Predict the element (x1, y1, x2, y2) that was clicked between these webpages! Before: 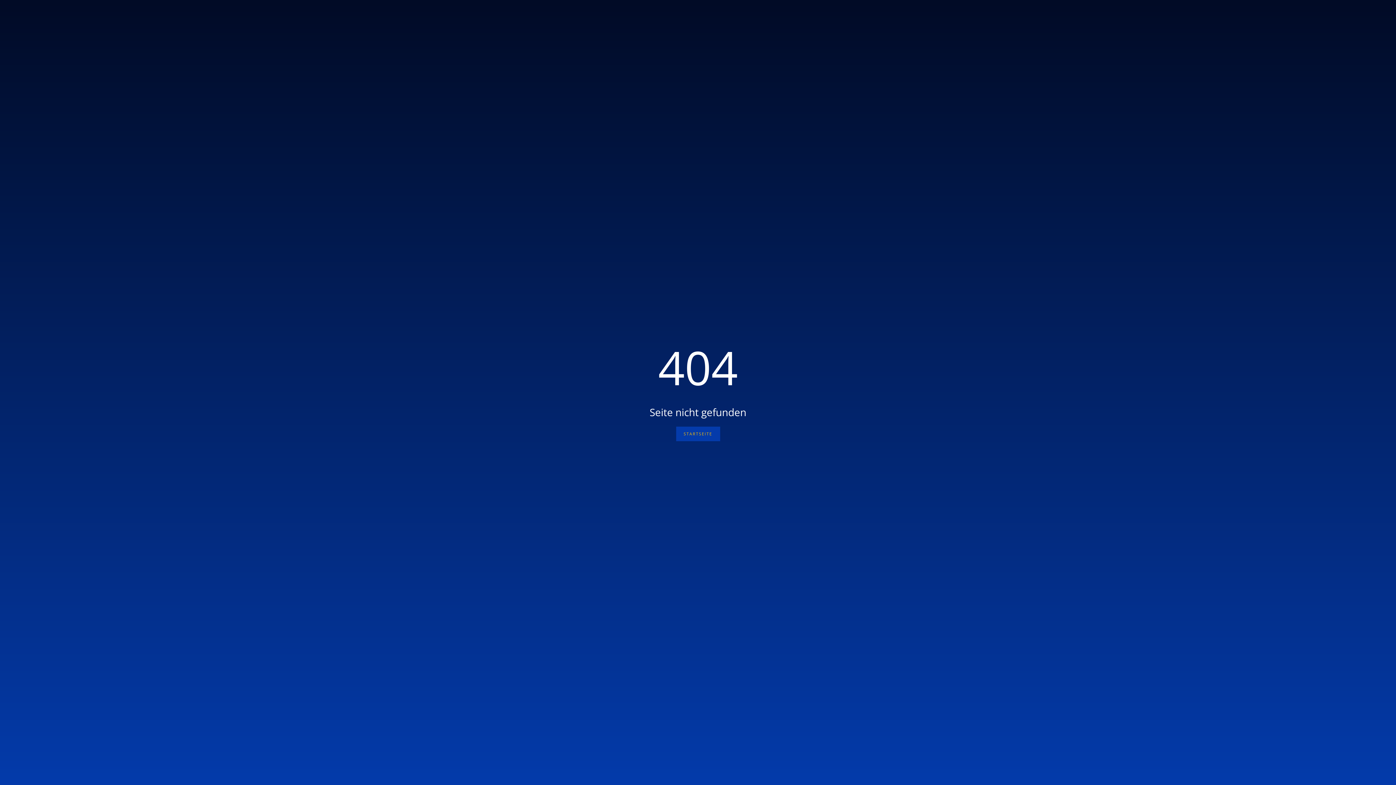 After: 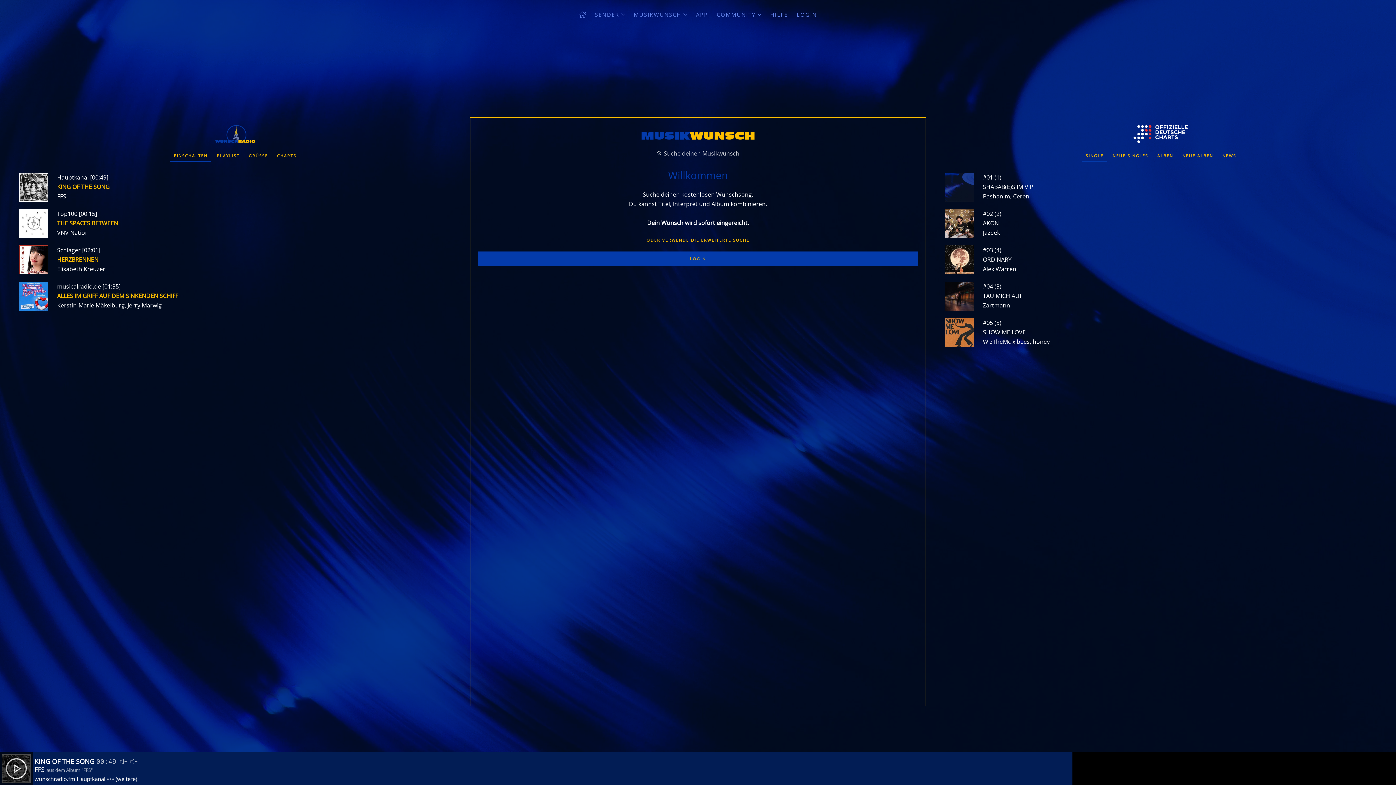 Action: label: STARTSEITE bbox: (676, 426, 720, 441)